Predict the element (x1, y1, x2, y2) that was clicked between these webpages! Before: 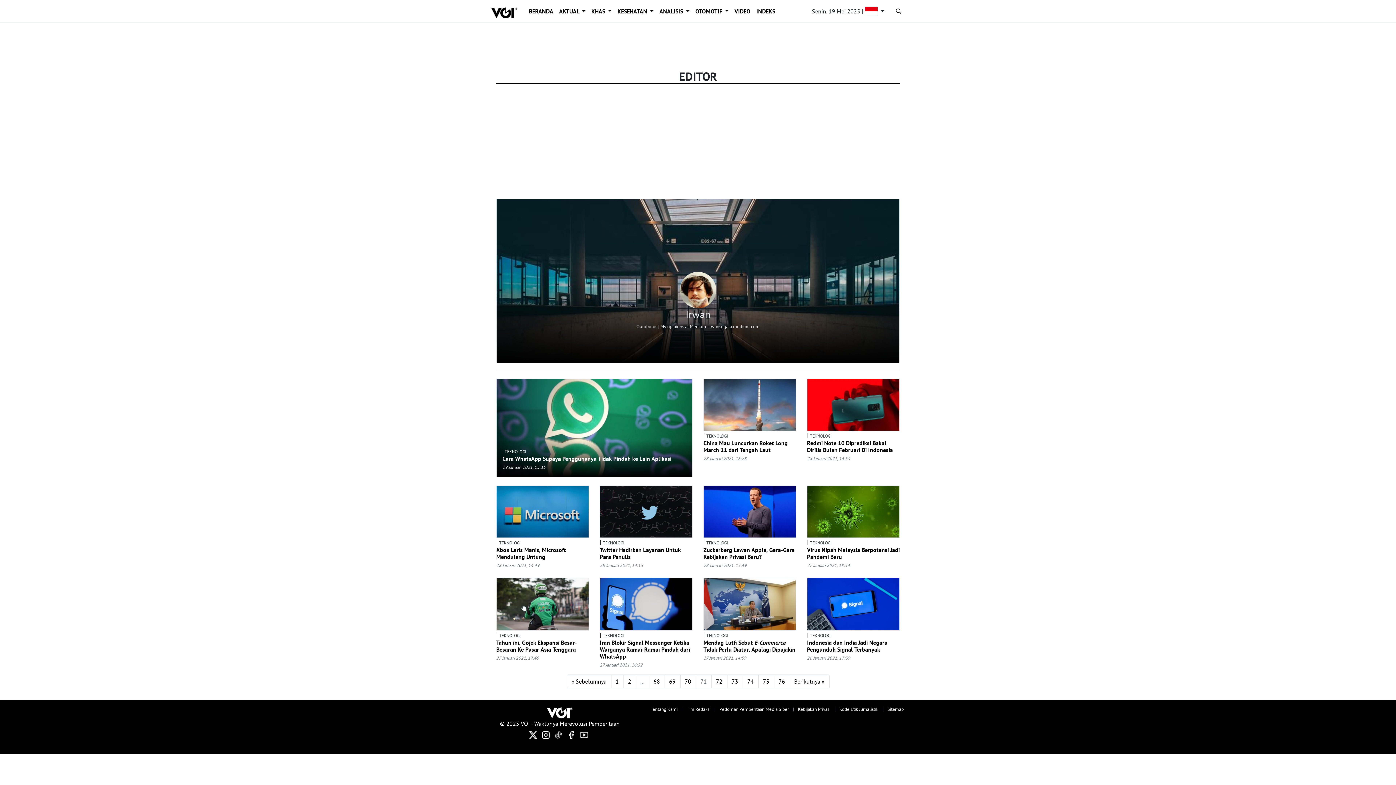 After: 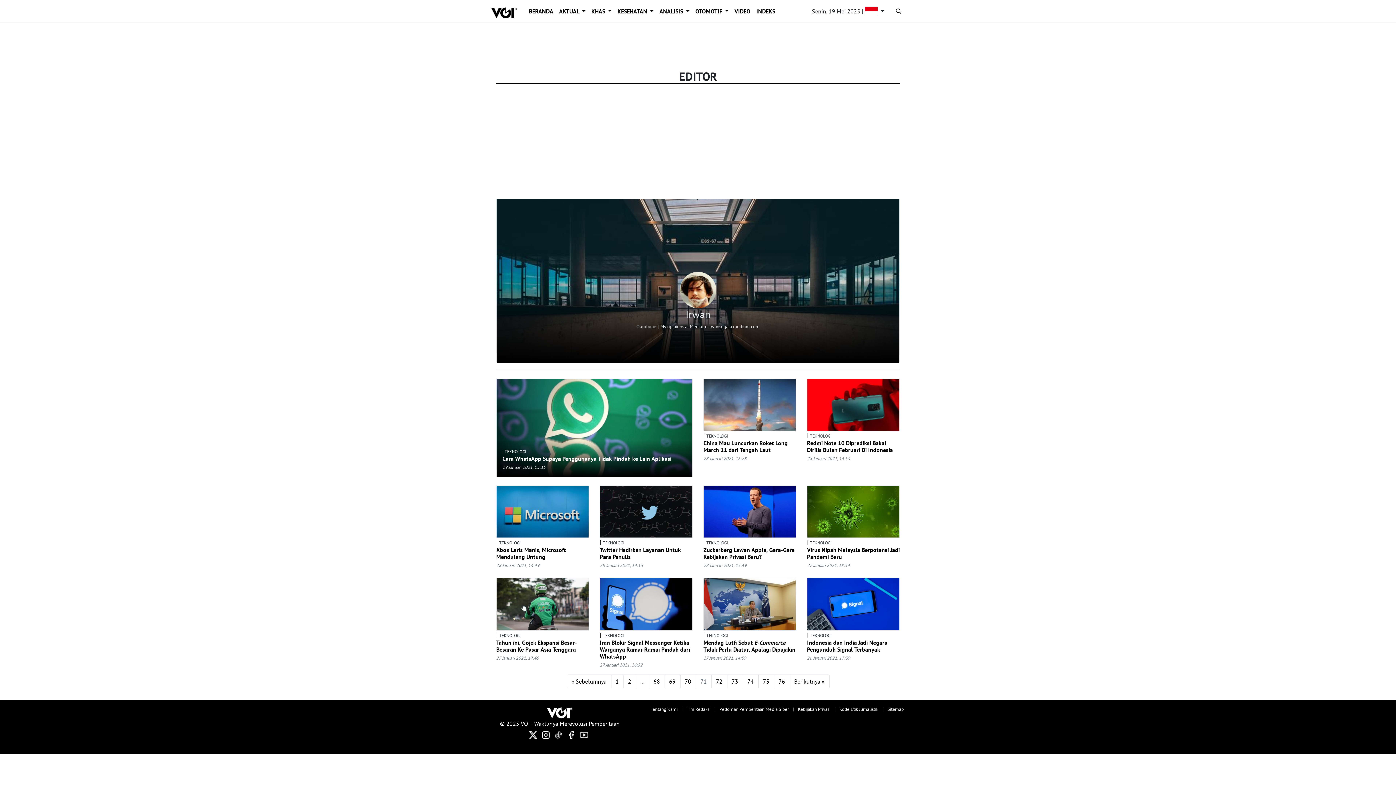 Action: bbox: (579, 732, 588, 739) label: Youtube VOI.ID